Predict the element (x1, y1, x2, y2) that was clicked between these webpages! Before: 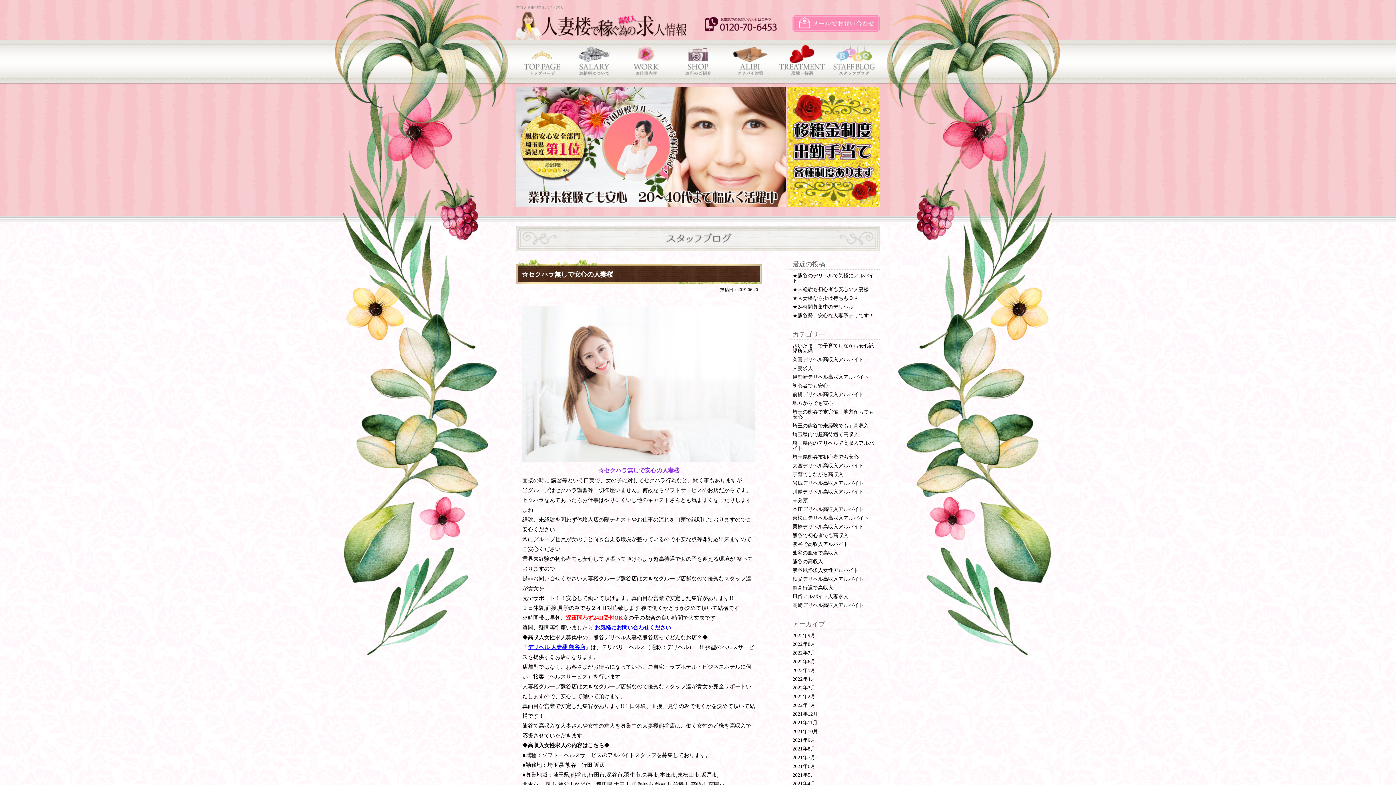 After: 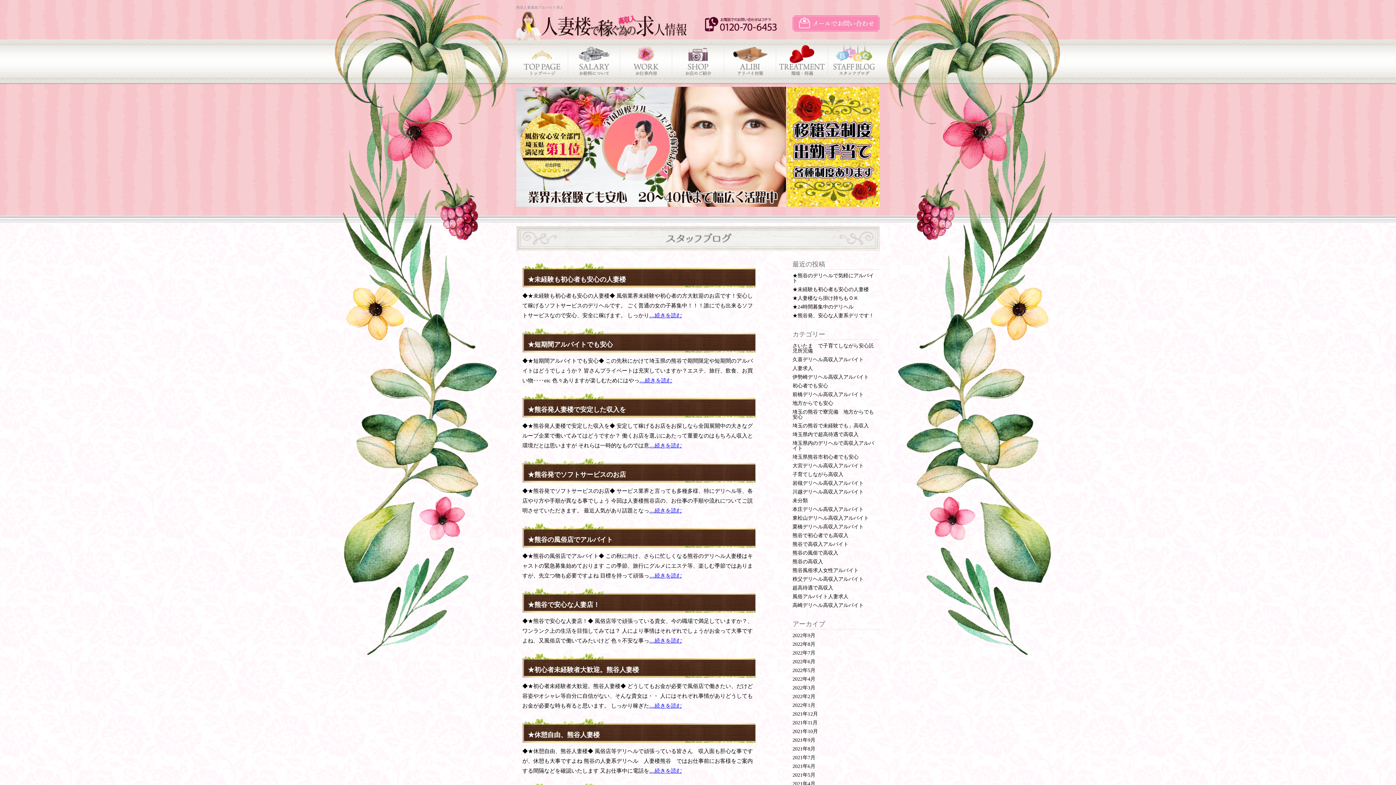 Action: label: 秩父デリヘル高収入アルバイト bbox: (792, 576, 864, 582)